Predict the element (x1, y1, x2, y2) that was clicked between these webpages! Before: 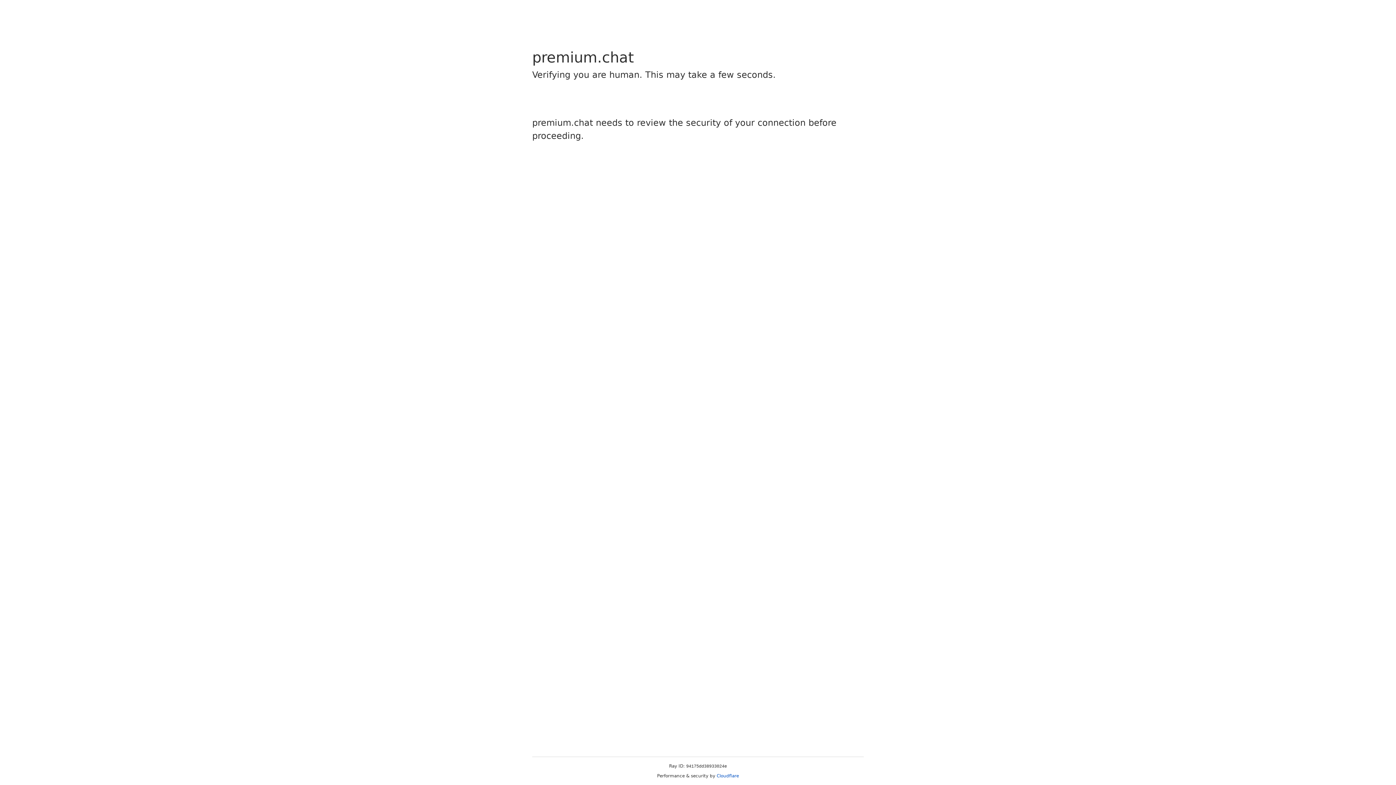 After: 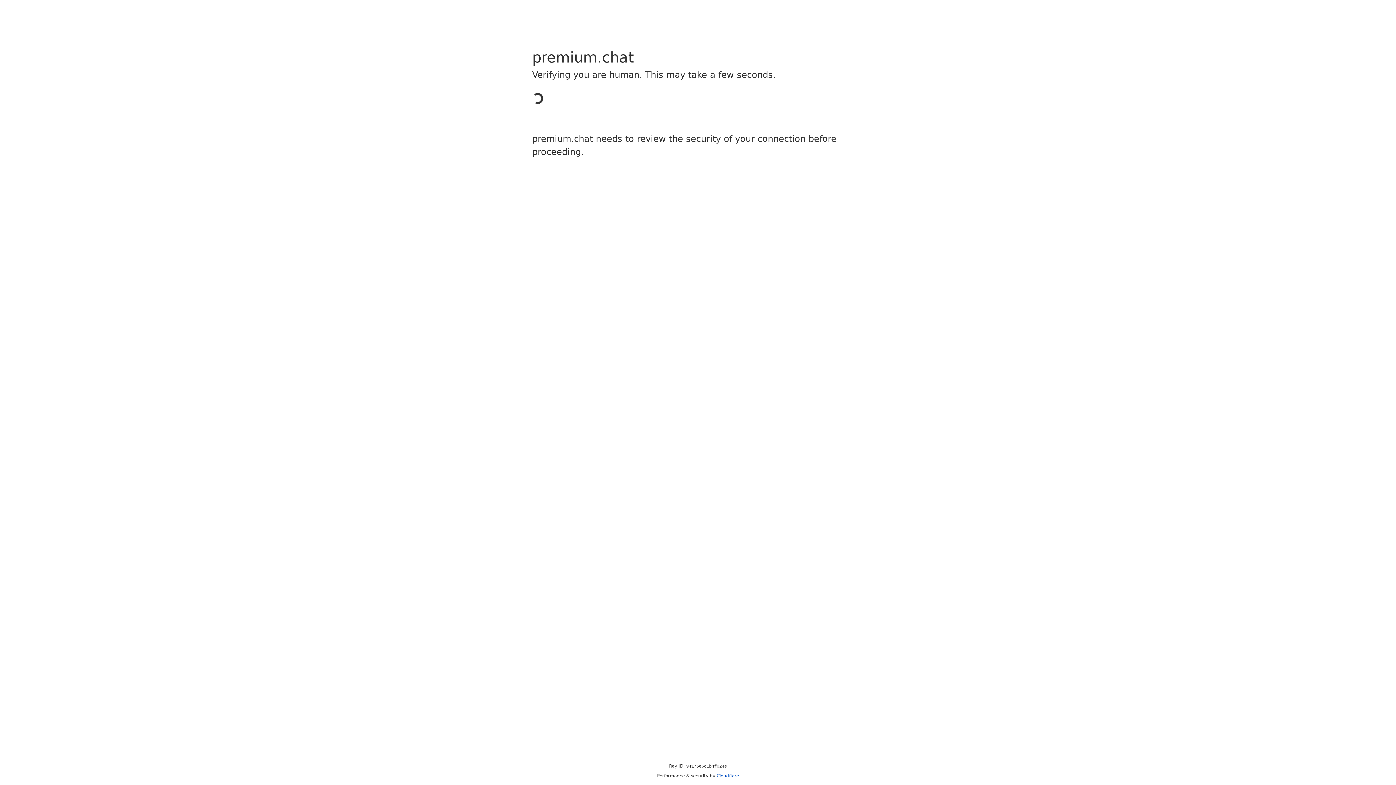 Action: label: Cloudflare bbox: (716, 773, 739, 778)